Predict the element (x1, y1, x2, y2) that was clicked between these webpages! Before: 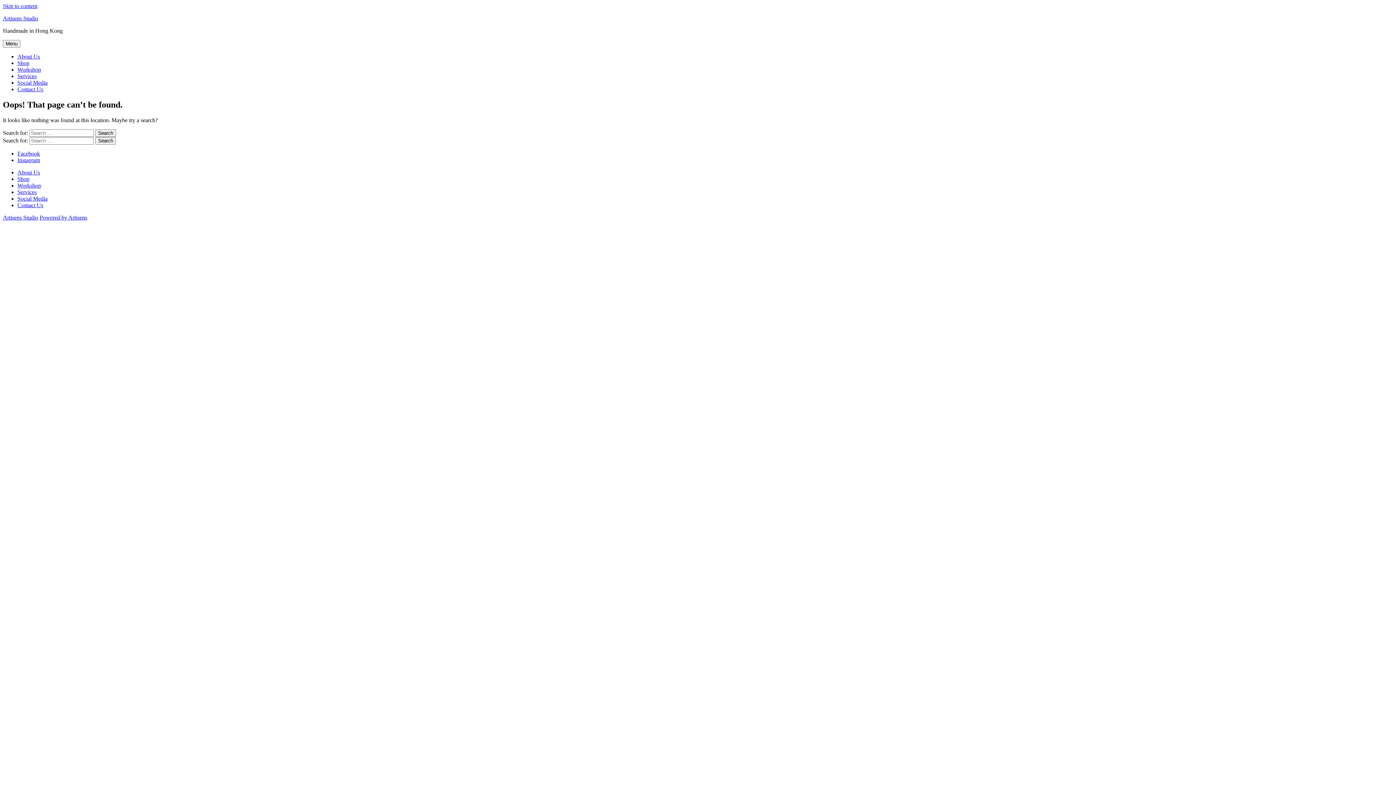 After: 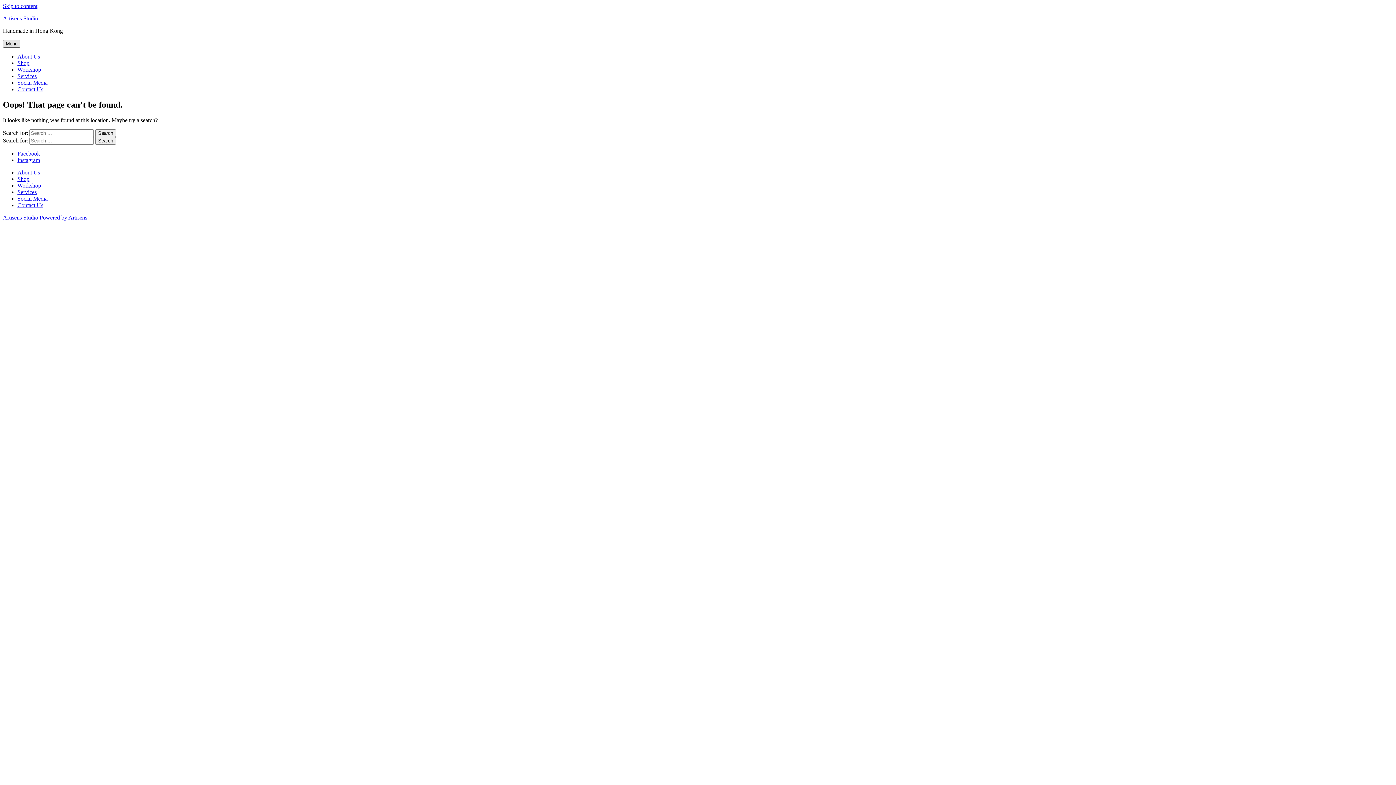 Action: bbox: (2, 40, 20, 47) label: Menu